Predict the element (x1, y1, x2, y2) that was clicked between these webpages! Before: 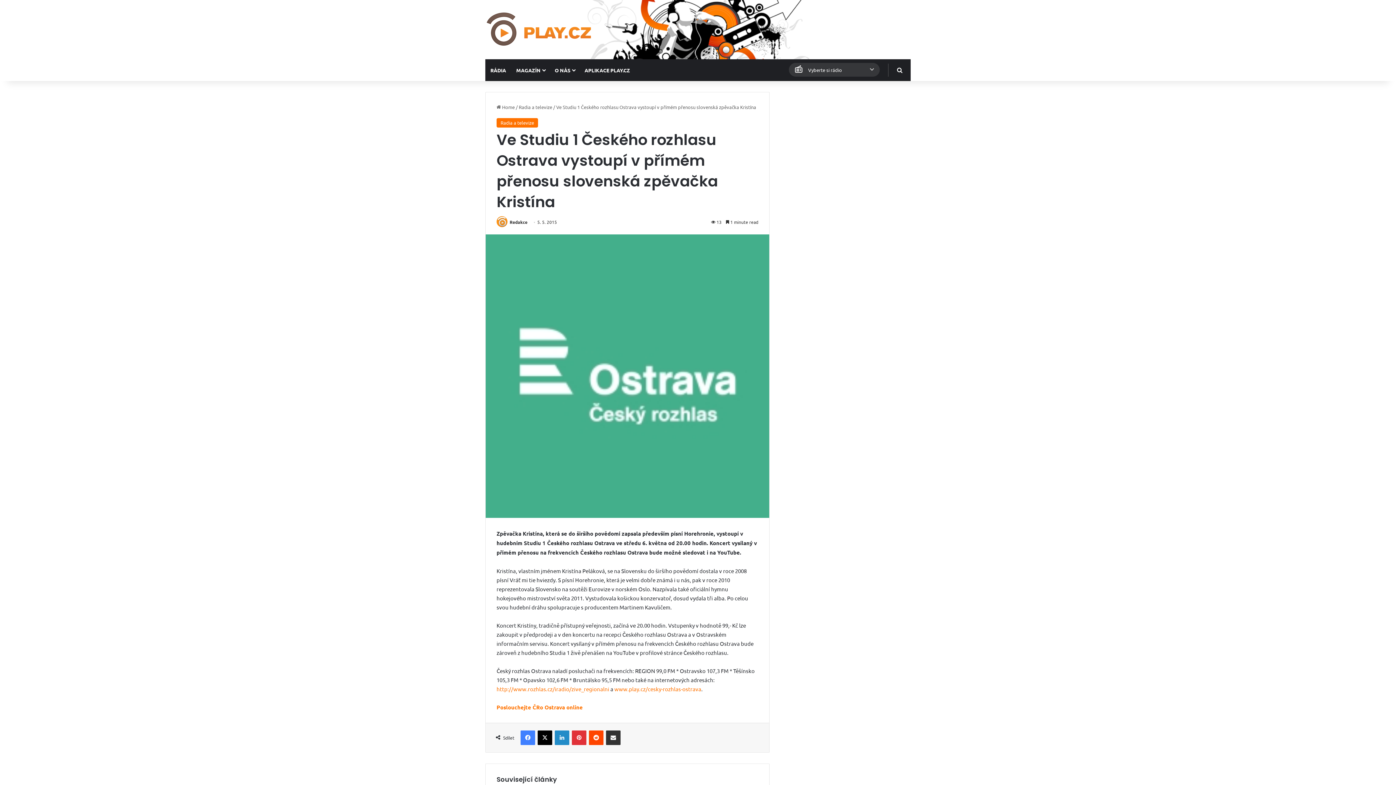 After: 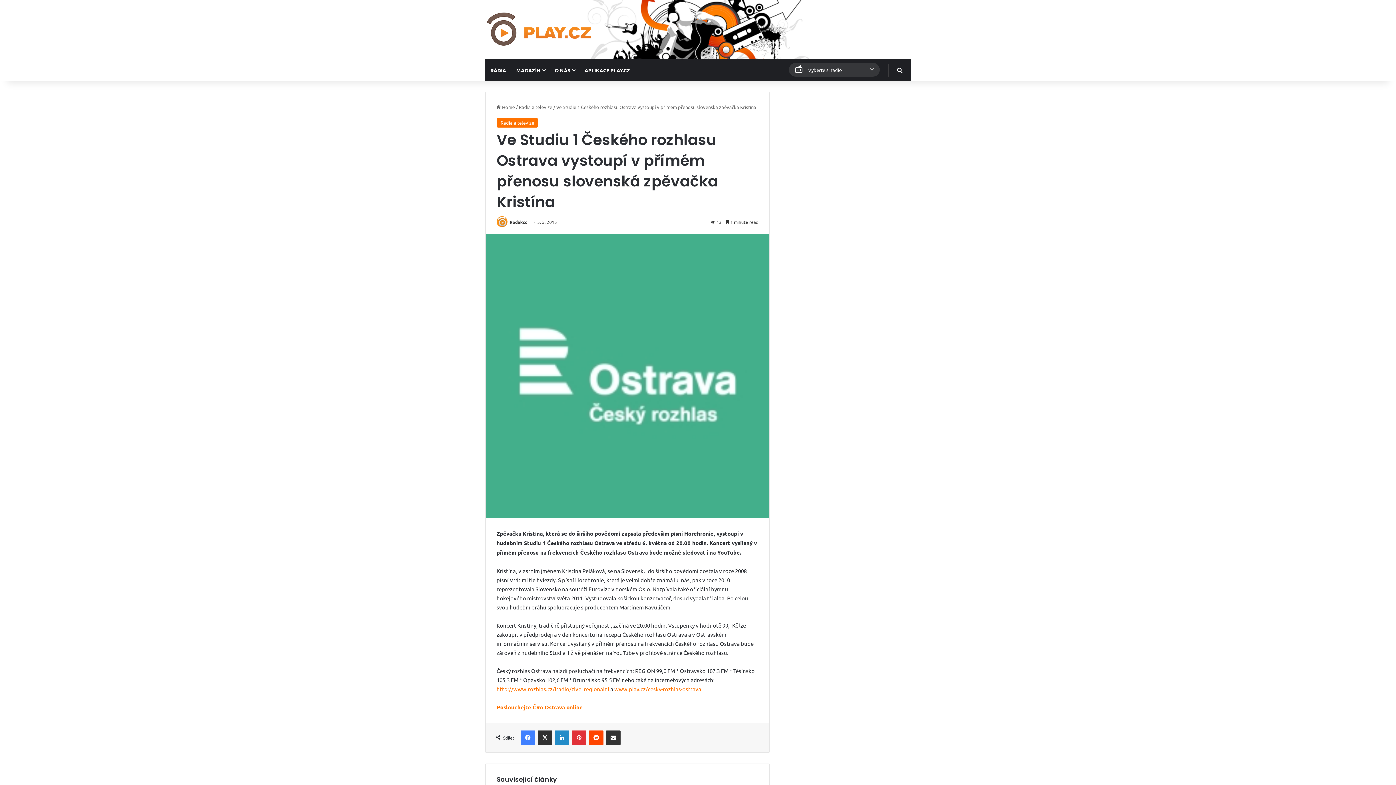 Action: bbox: (537, 731, 552, 745) label: X